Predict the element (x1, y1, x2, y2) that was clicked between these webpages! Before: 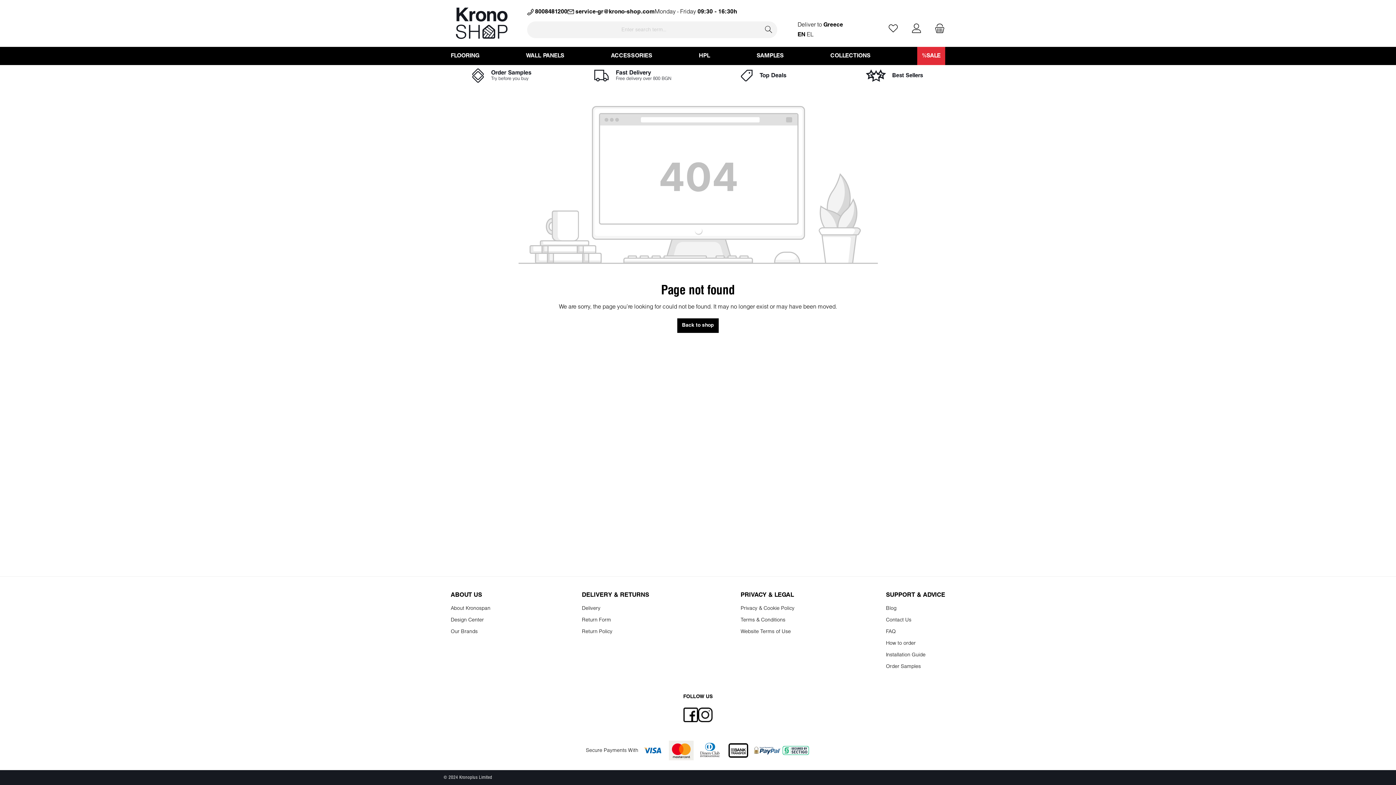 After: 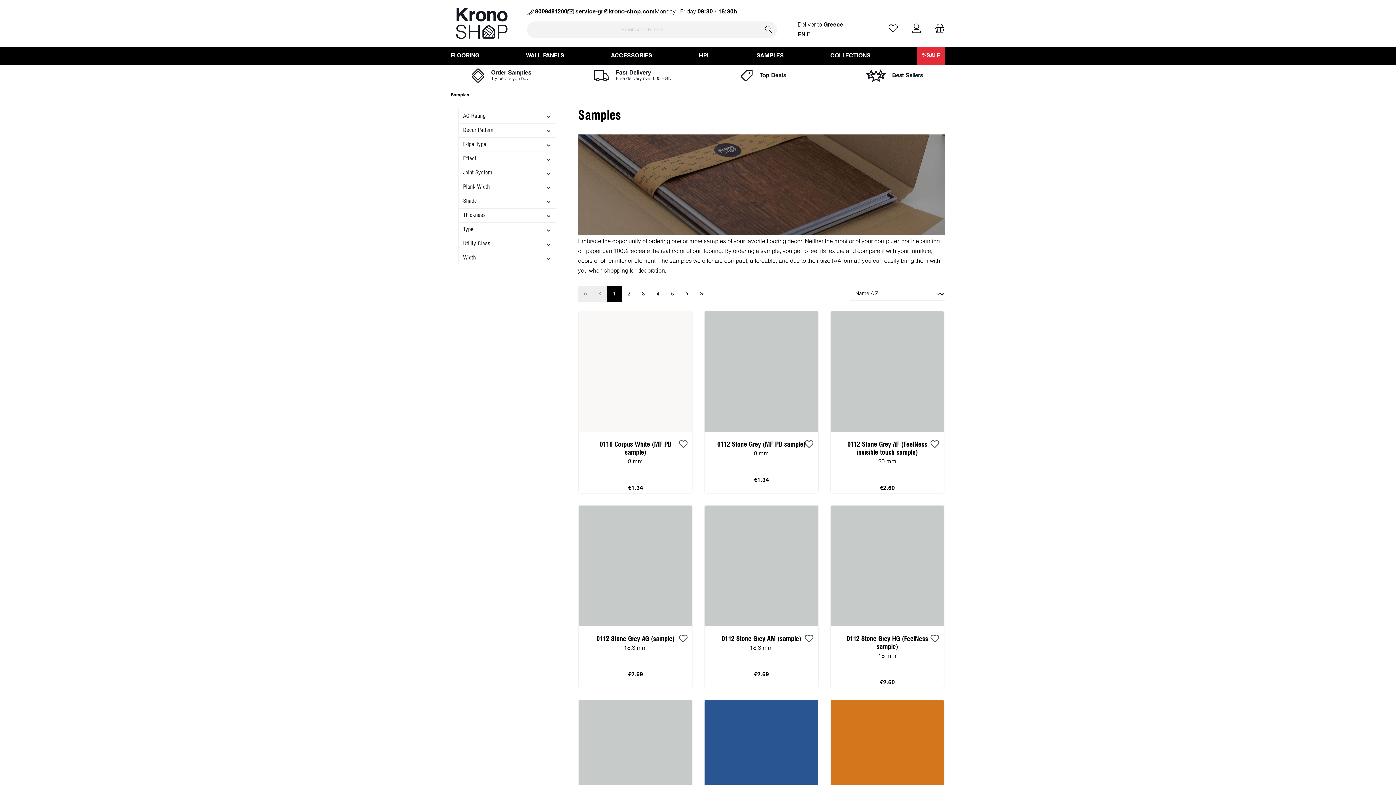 Action: bbox: (756, 46, 784, 65) label: SAMPLES